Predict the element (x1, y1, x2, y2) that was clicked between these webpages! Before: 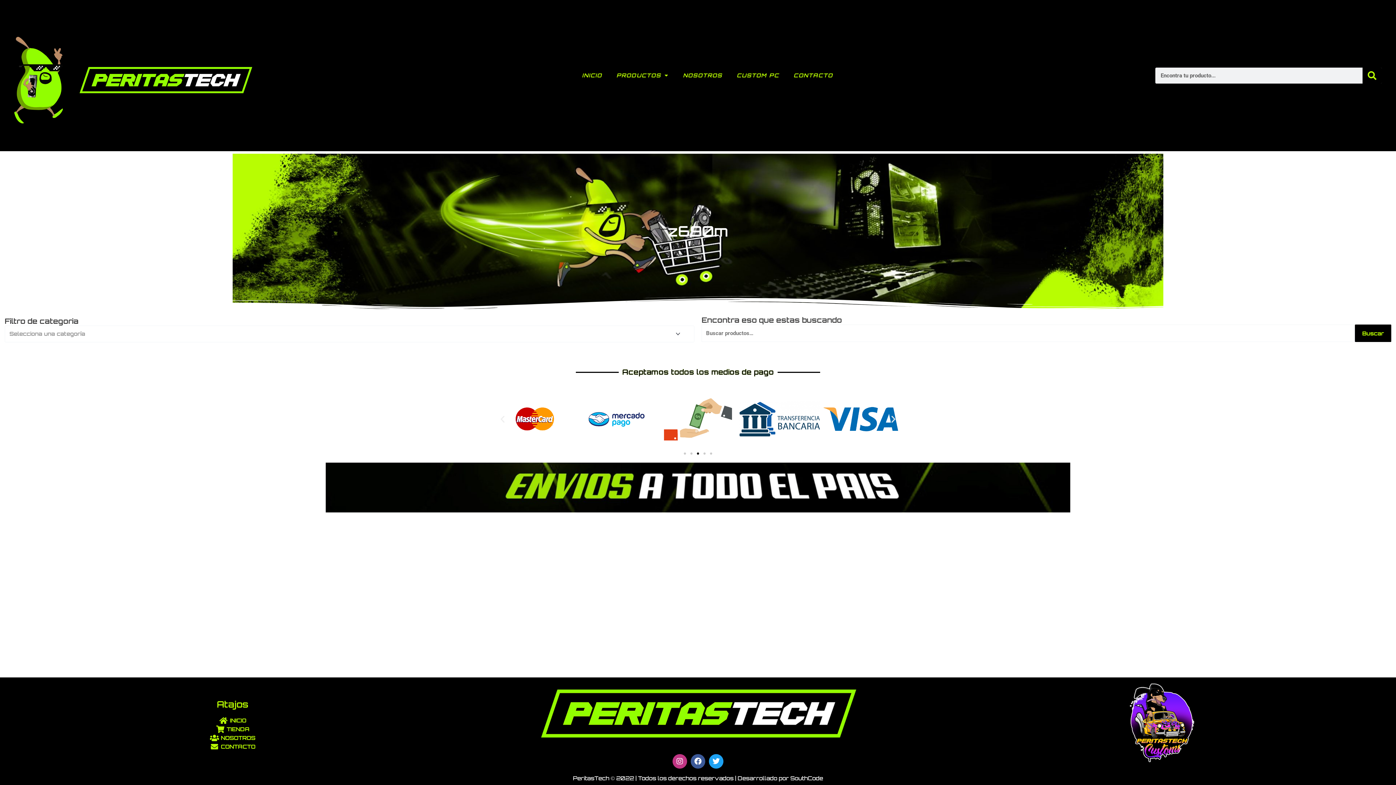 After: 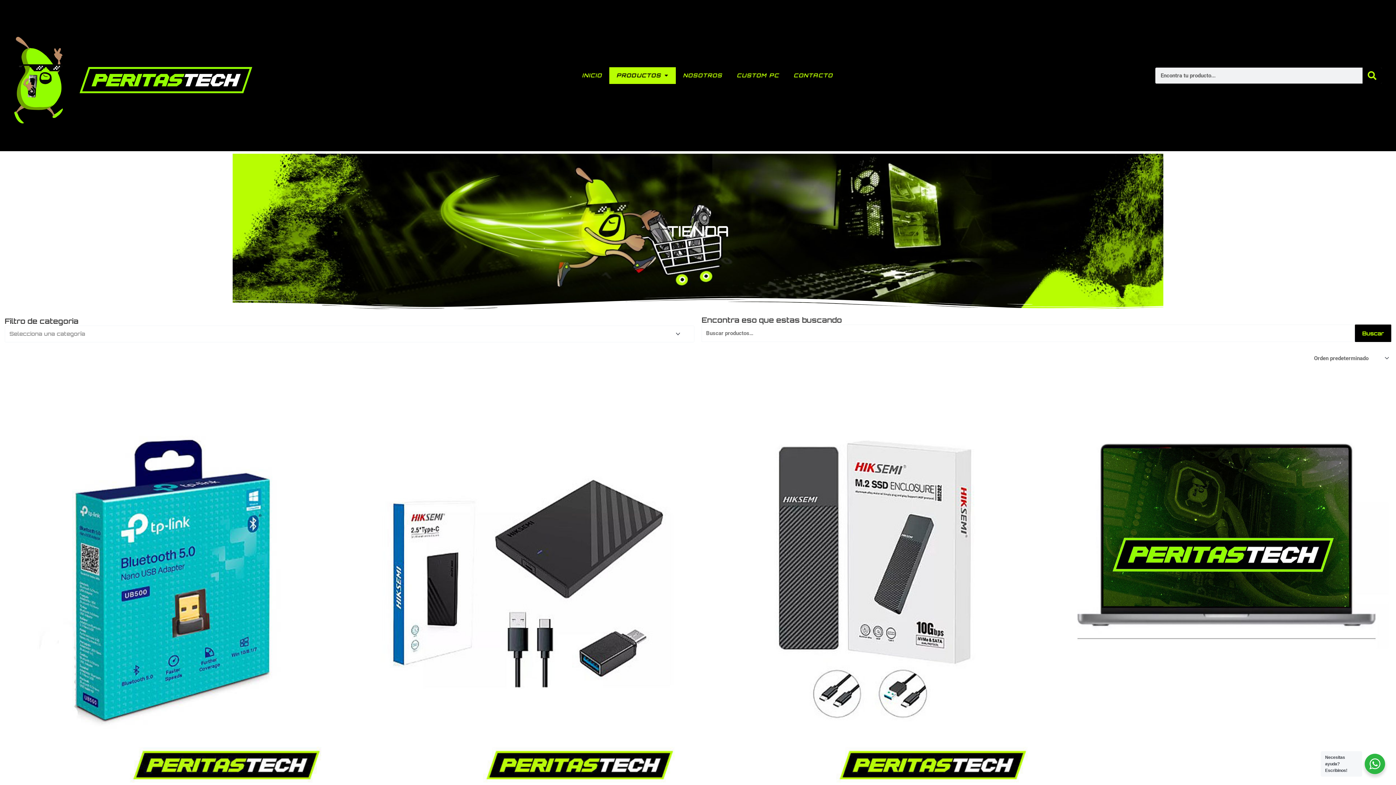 Action: label: TIENDA bbox: (215, 725, 249, 734)